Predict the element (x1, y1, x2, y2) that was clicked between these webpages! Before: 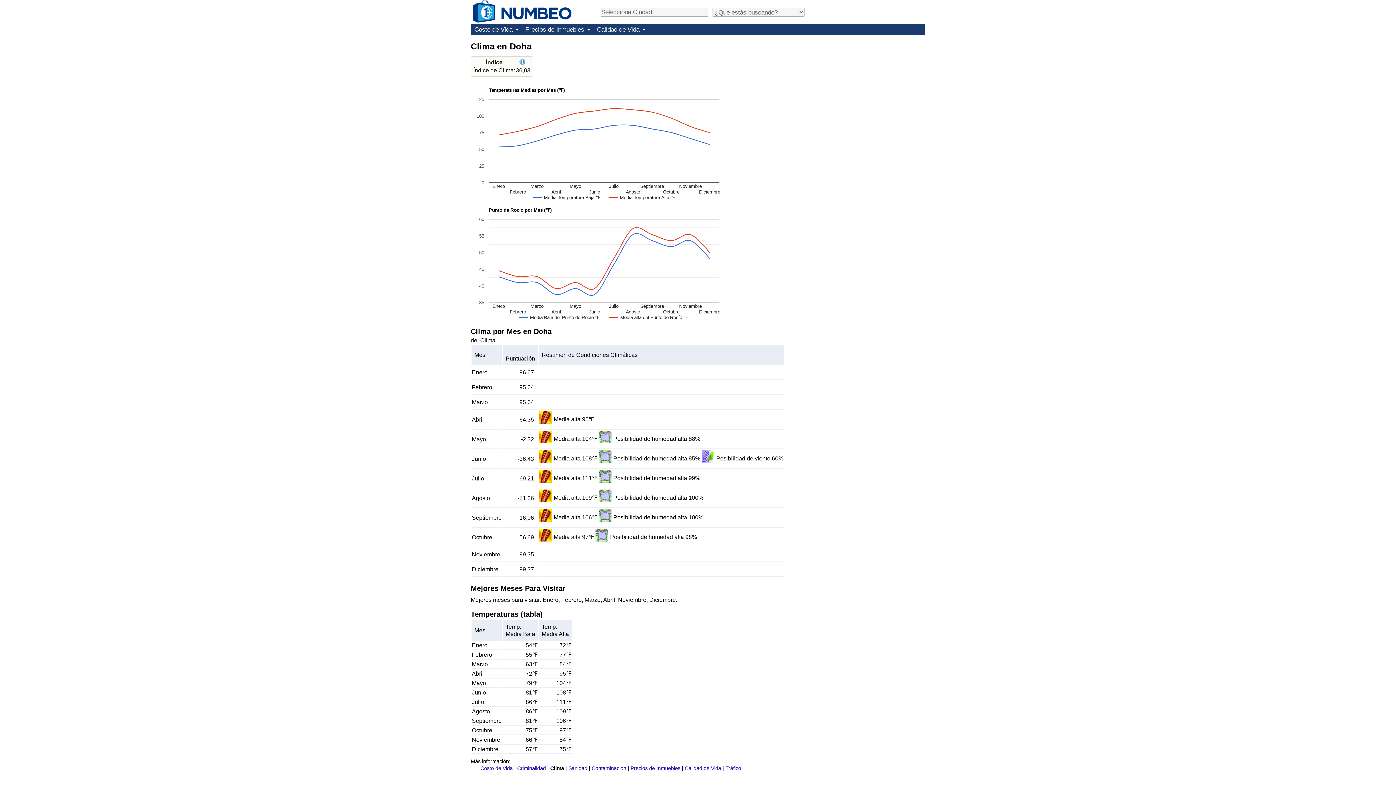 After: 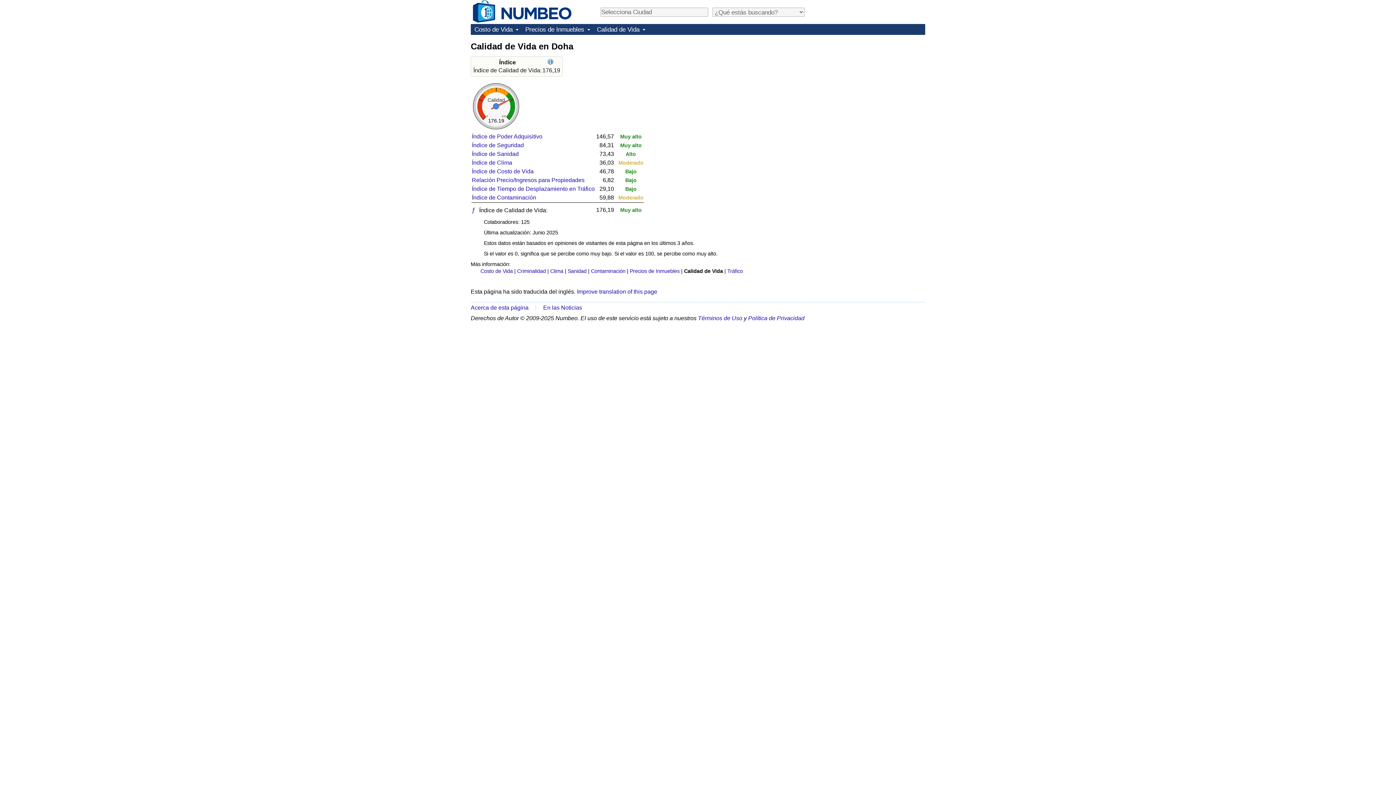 Action: label: Calidad de Vida bbox: (684, 765, 721, 771)